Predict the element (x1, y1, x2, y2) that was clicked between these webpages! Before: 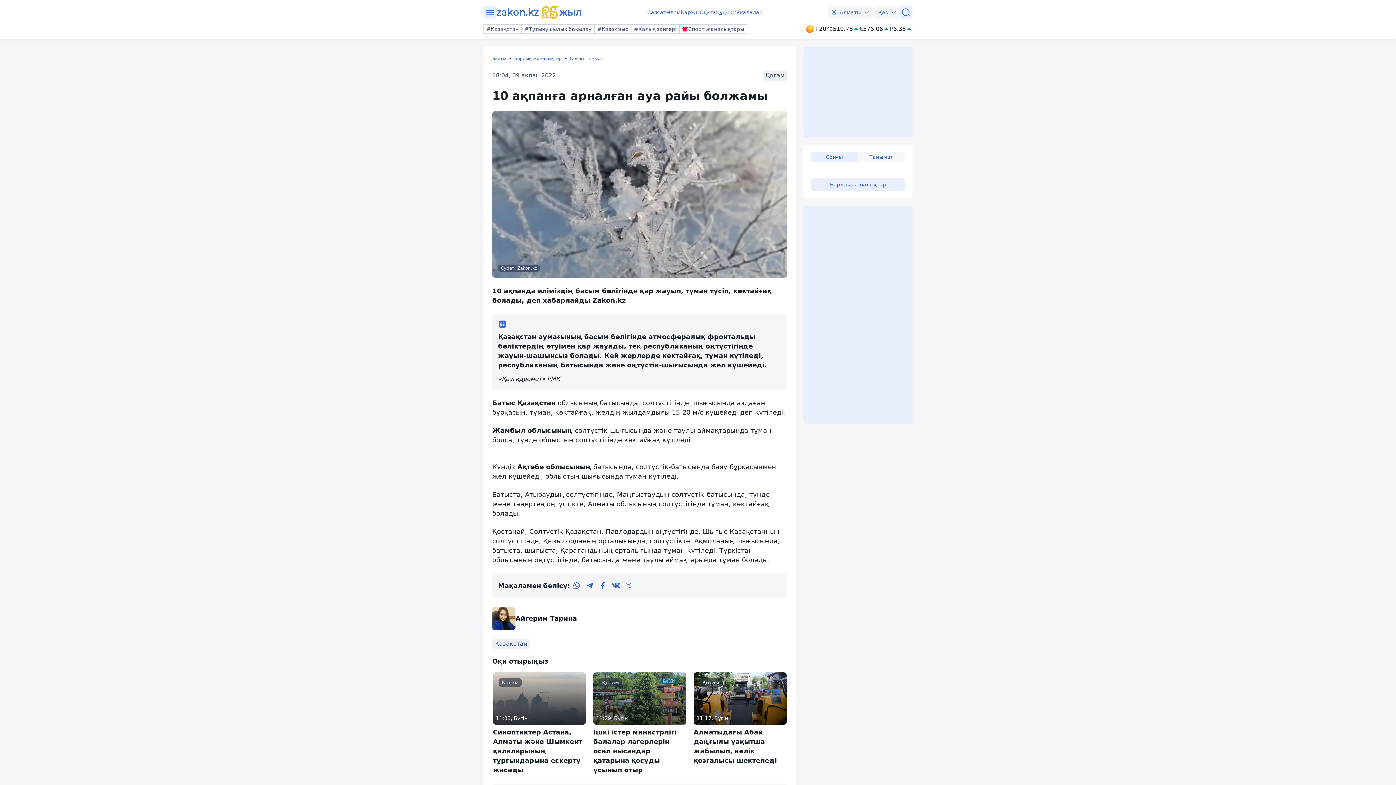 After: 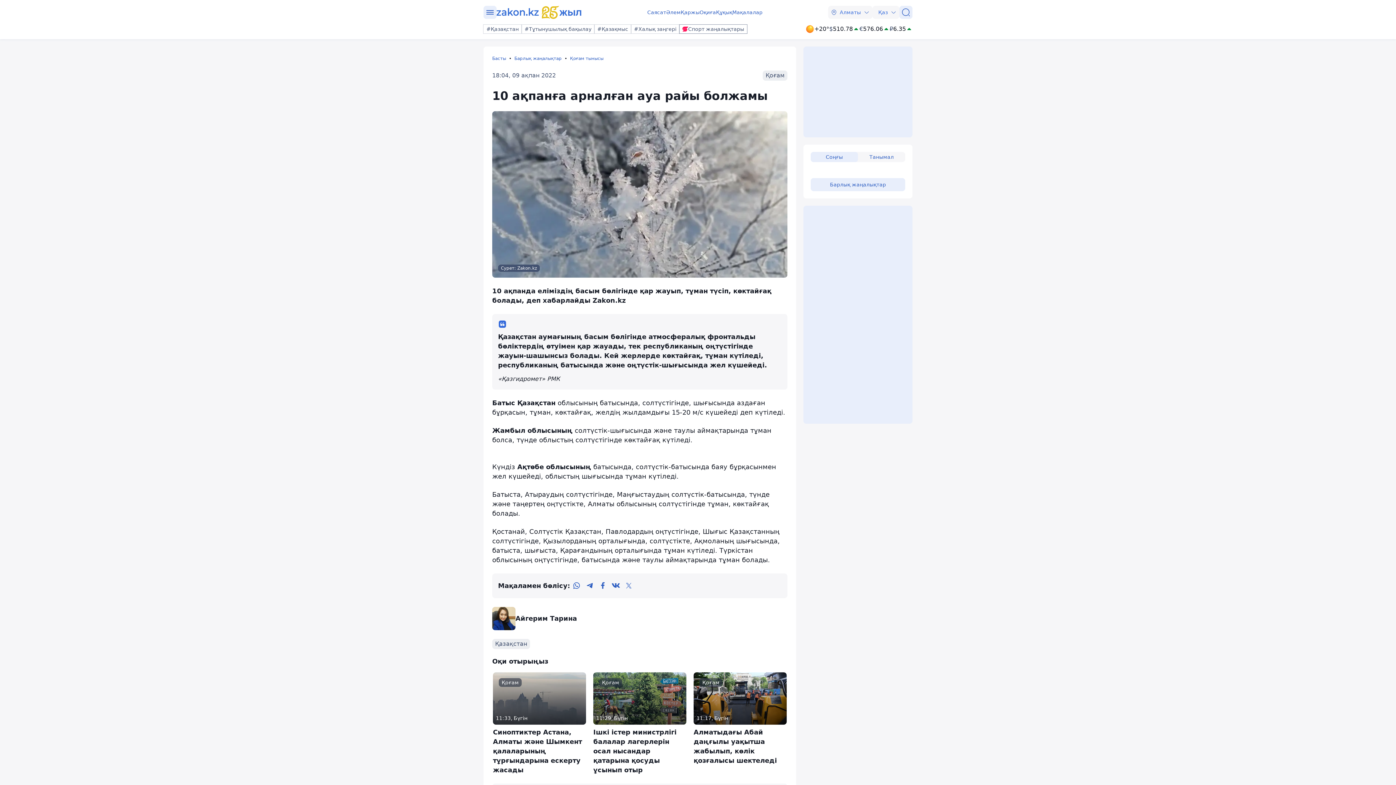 Action: bbox: (679, 24, 747, 33) label: Спорт жаңалықтары